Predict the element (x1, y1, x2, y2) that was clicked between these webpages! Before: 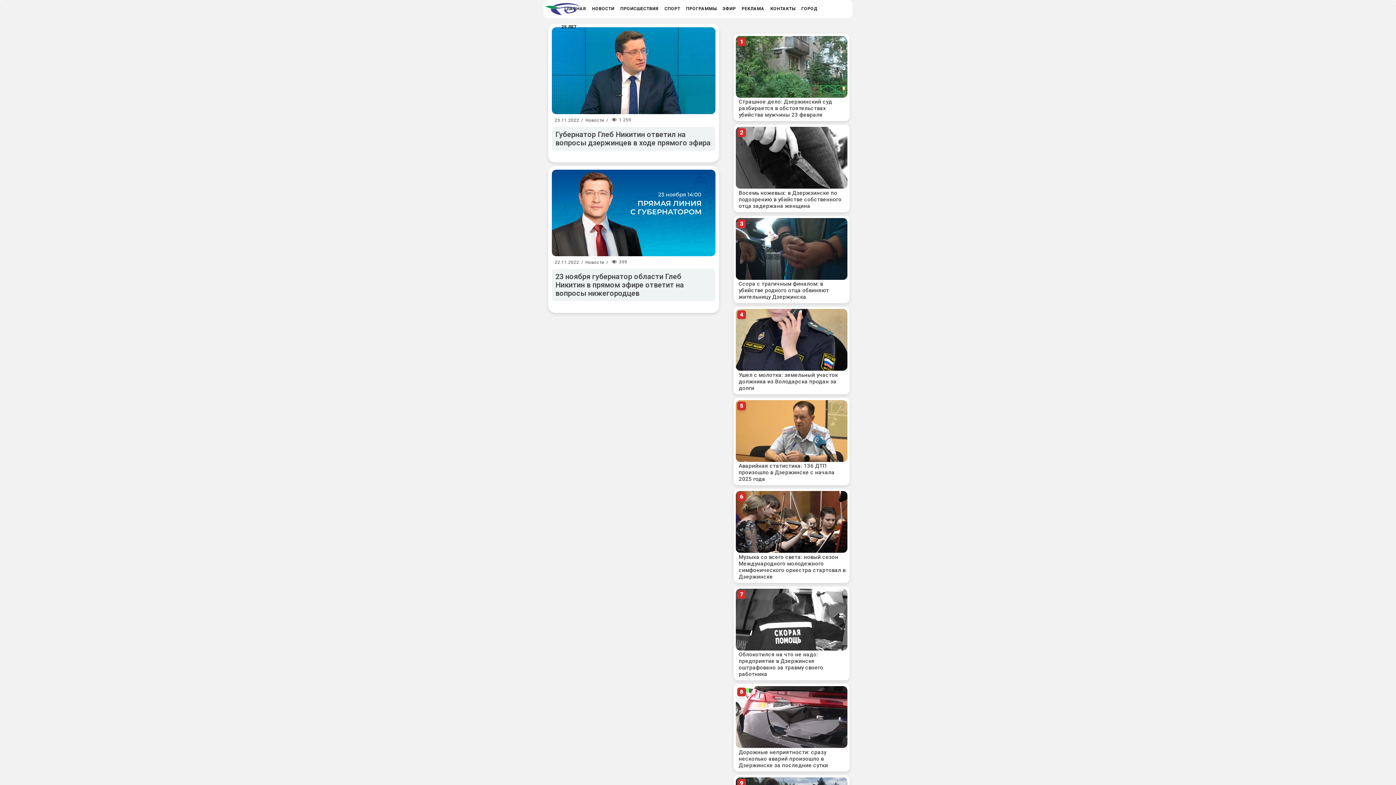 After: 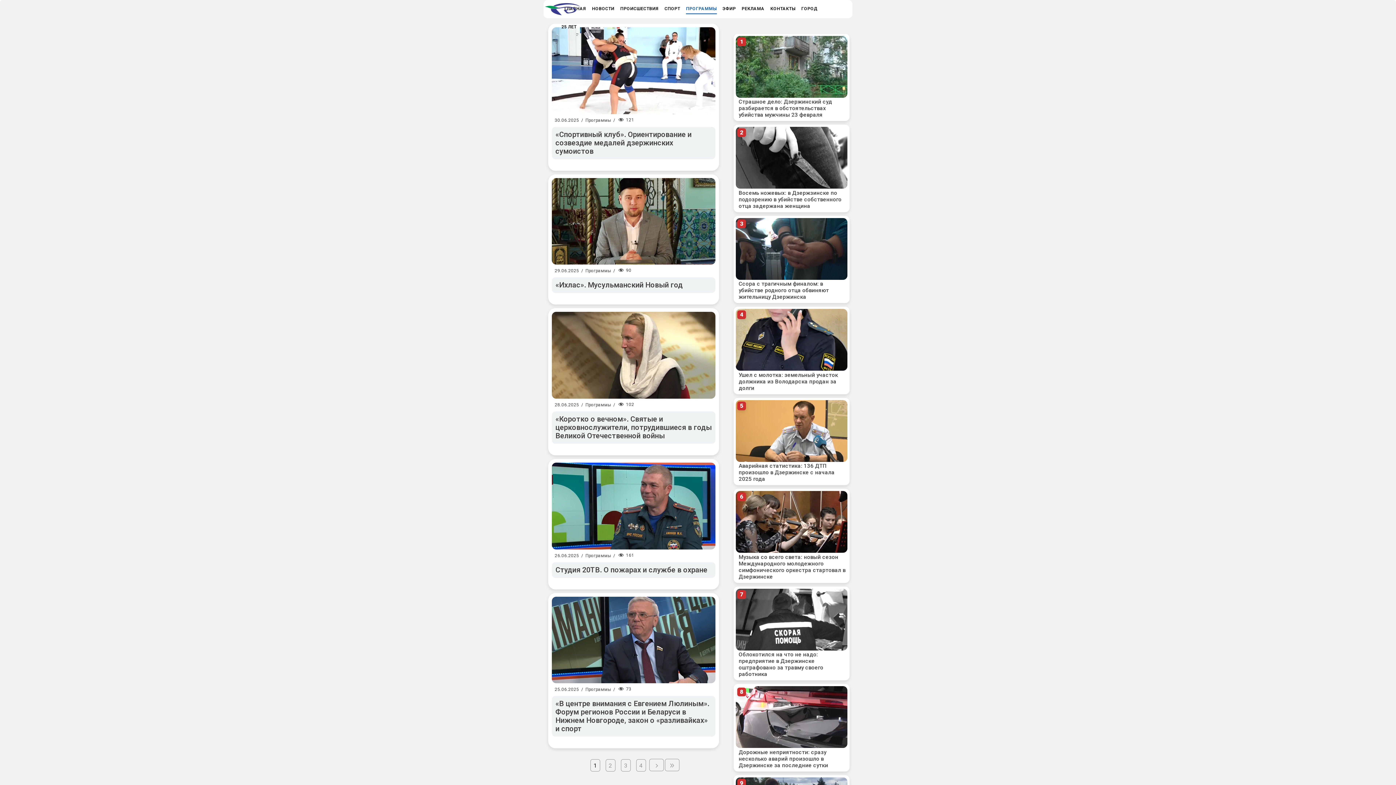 Action: label: ПРОГРАММЫ bbox: (682, -9, 720, 9)